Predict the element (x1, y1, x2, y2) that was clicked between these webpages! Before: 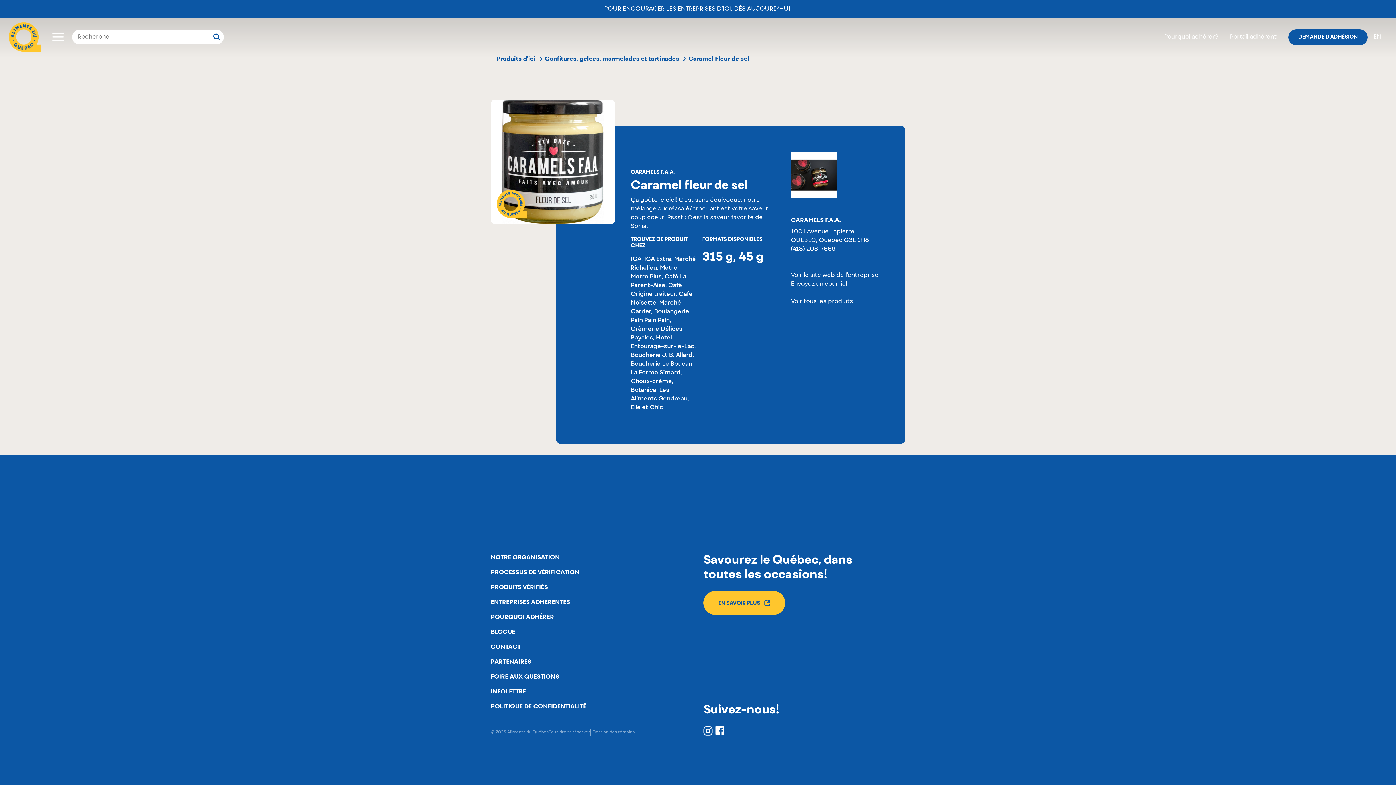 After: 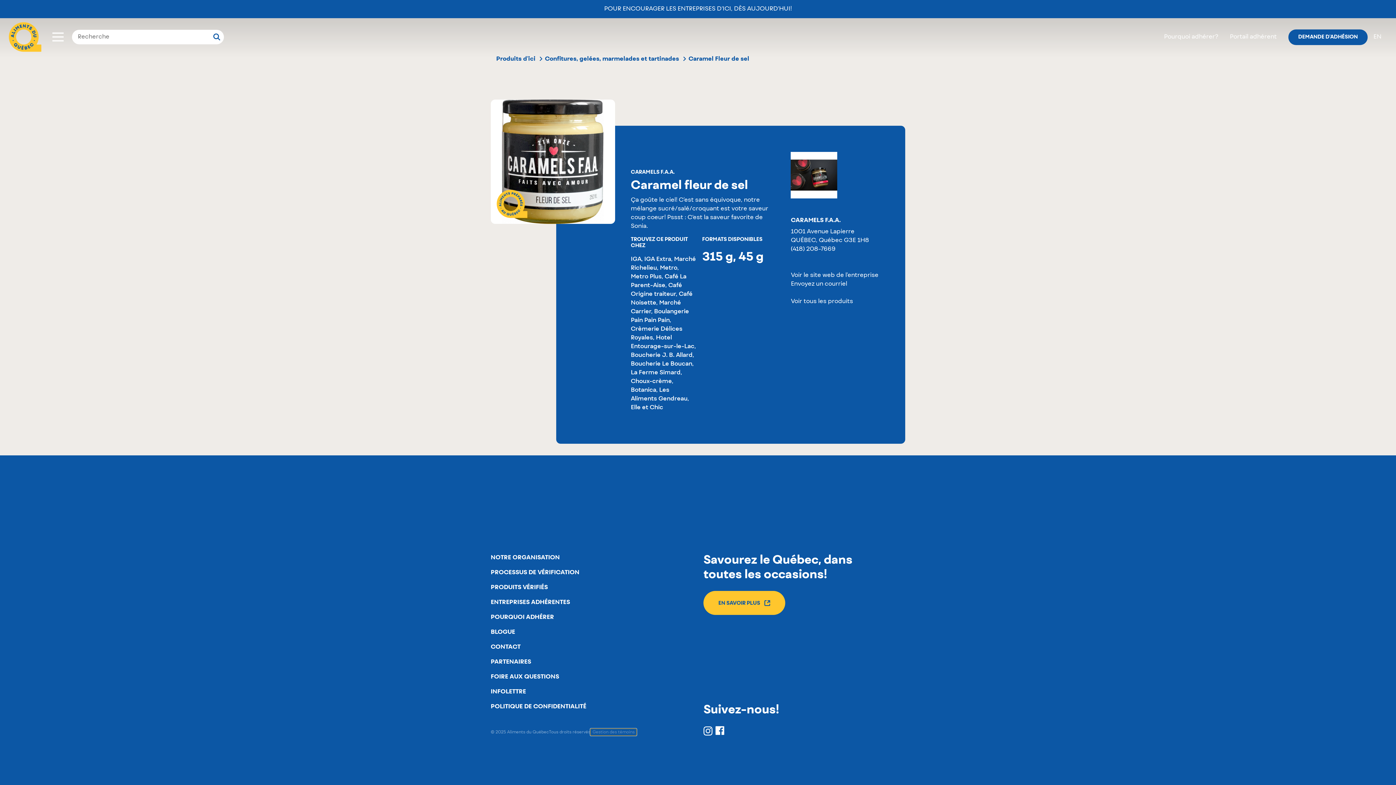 Action: label: Gestion des témoins bbox: (590, 729, 636, 735)